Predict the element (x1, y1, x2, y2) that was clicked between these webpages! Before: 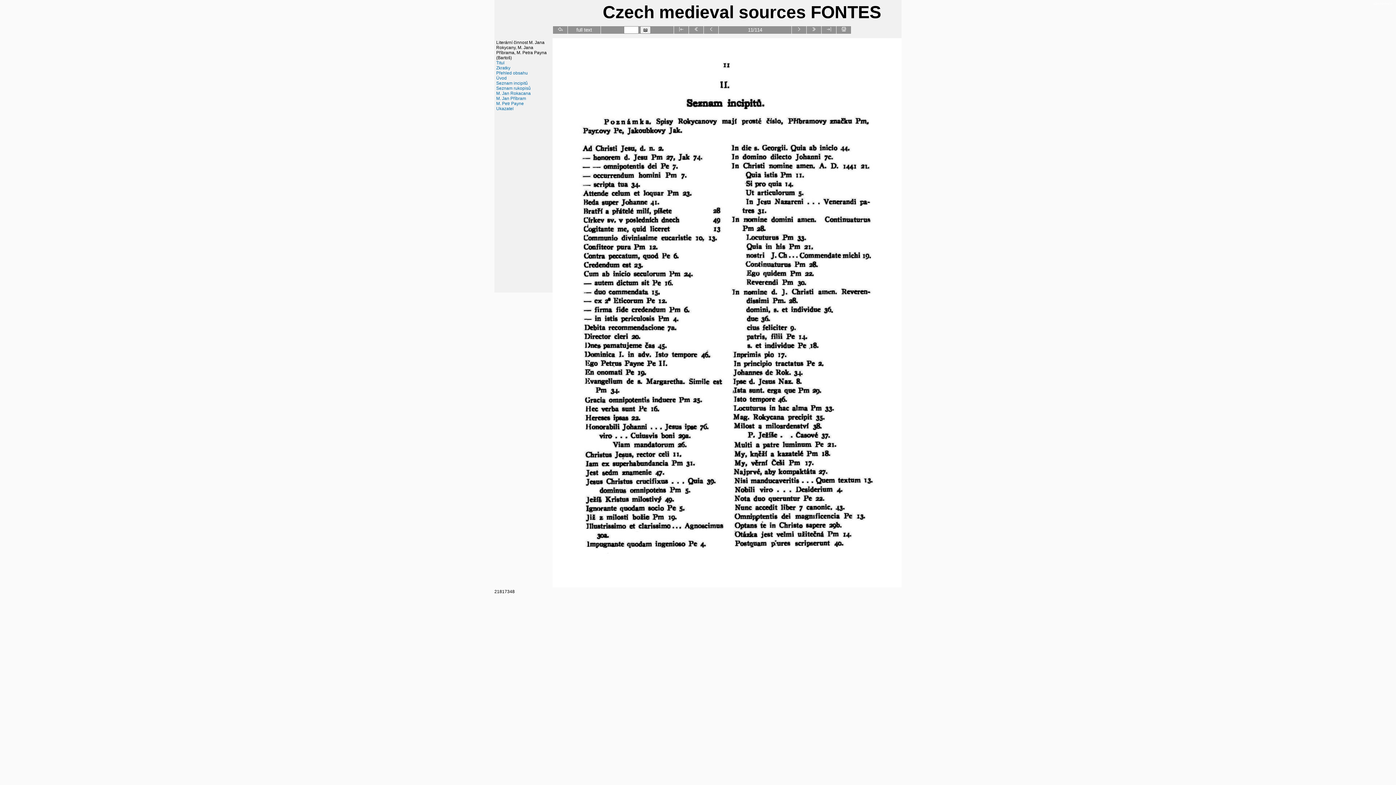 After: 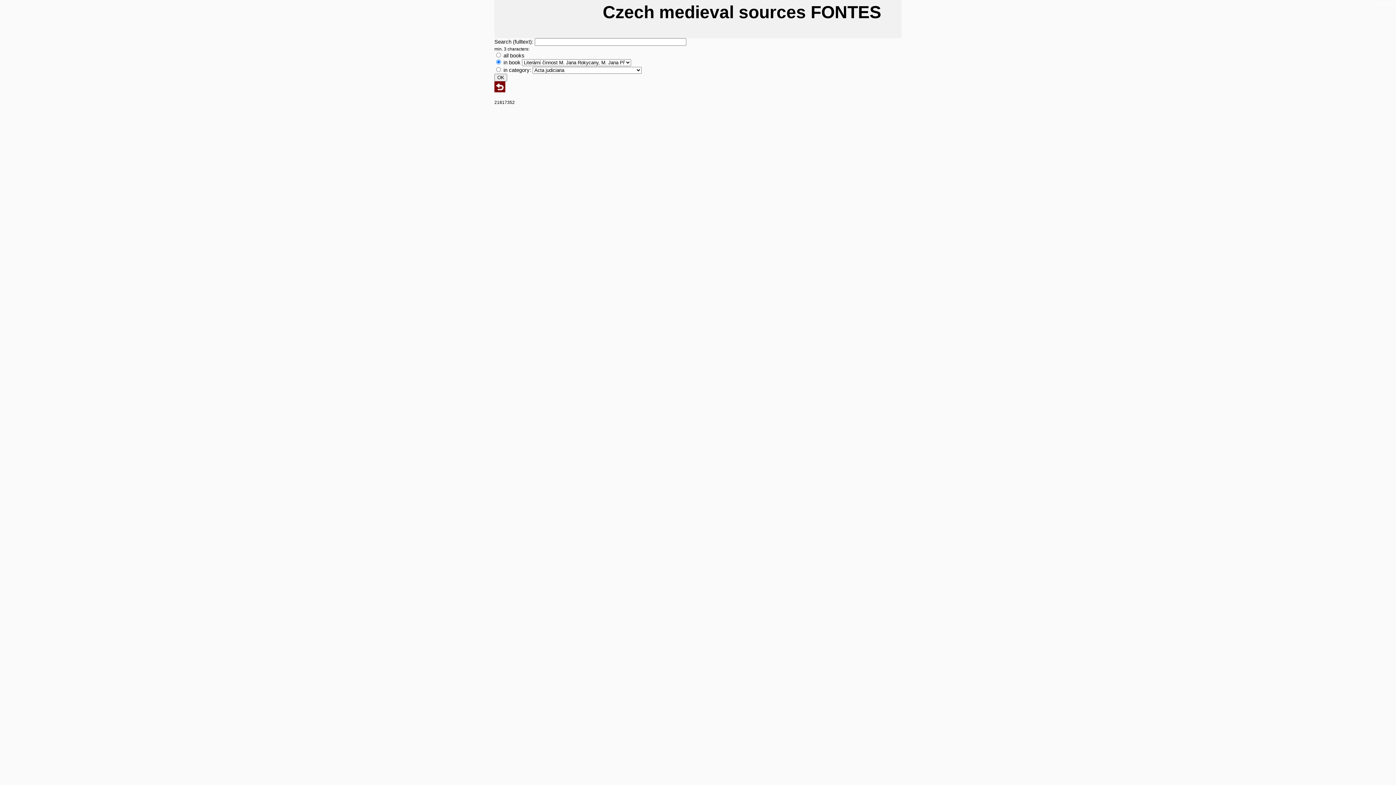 Action: label: full text bbox: (576, 27, 592, 32)